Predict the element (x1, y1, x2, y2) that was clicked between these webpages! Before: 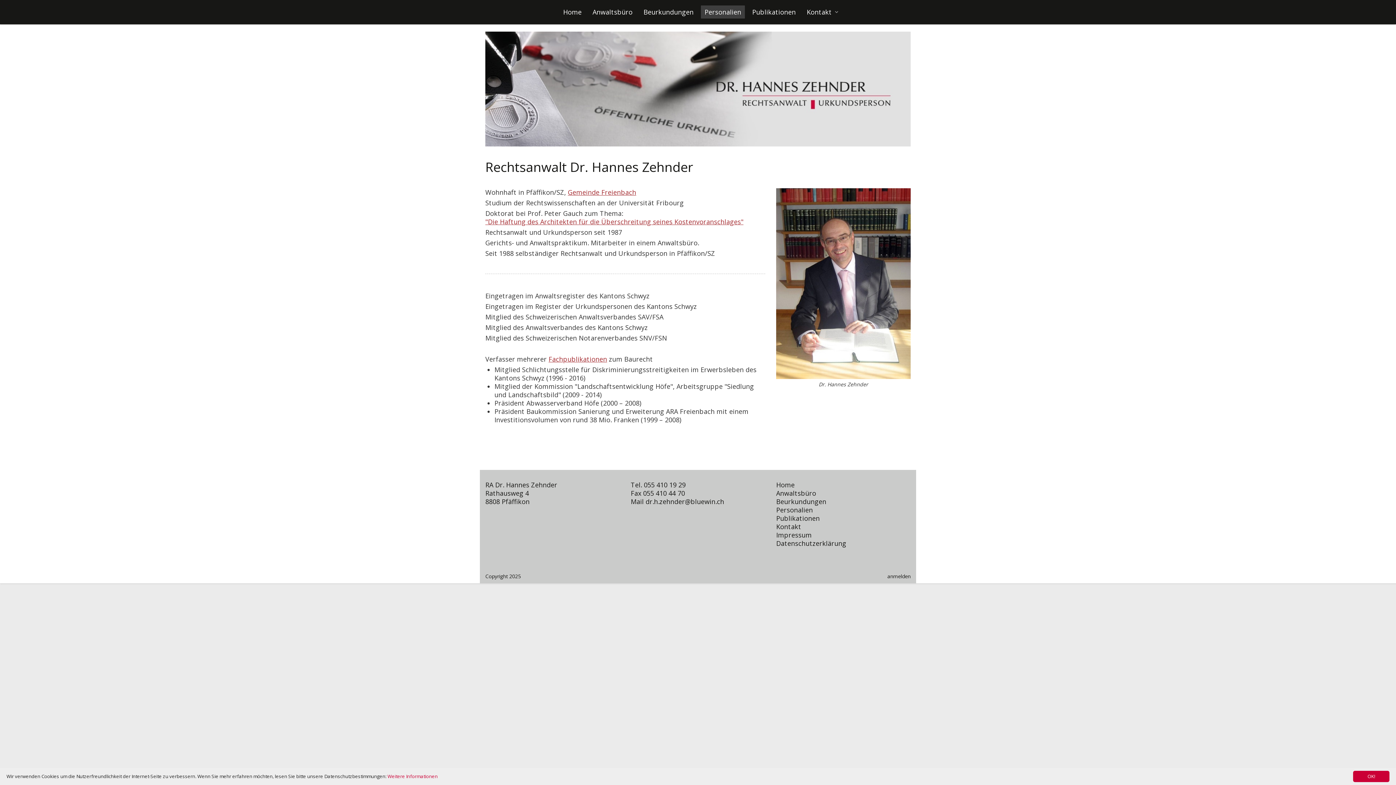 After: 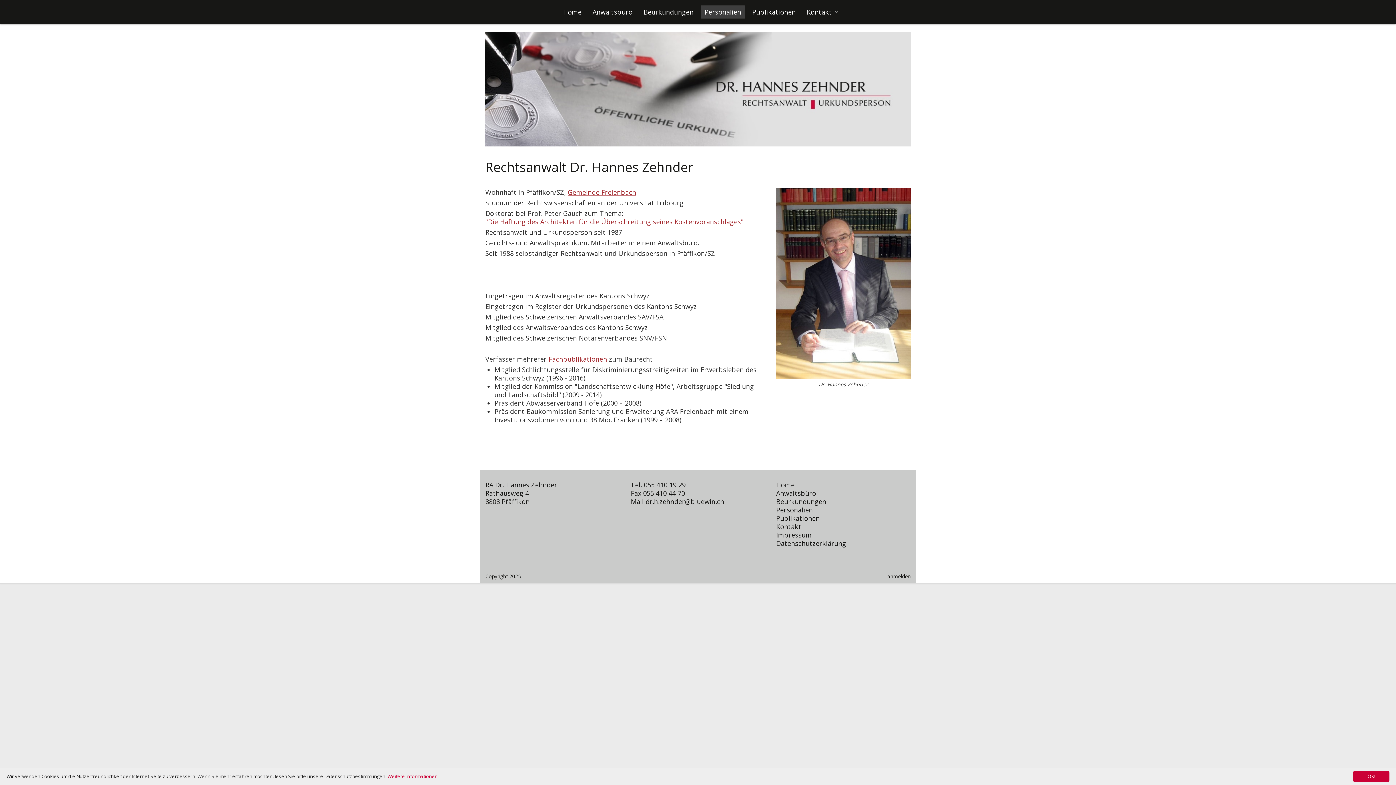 Action: label: dr.h.zehnder@bluewin.ch bbox: (645, 497, 724, 506)